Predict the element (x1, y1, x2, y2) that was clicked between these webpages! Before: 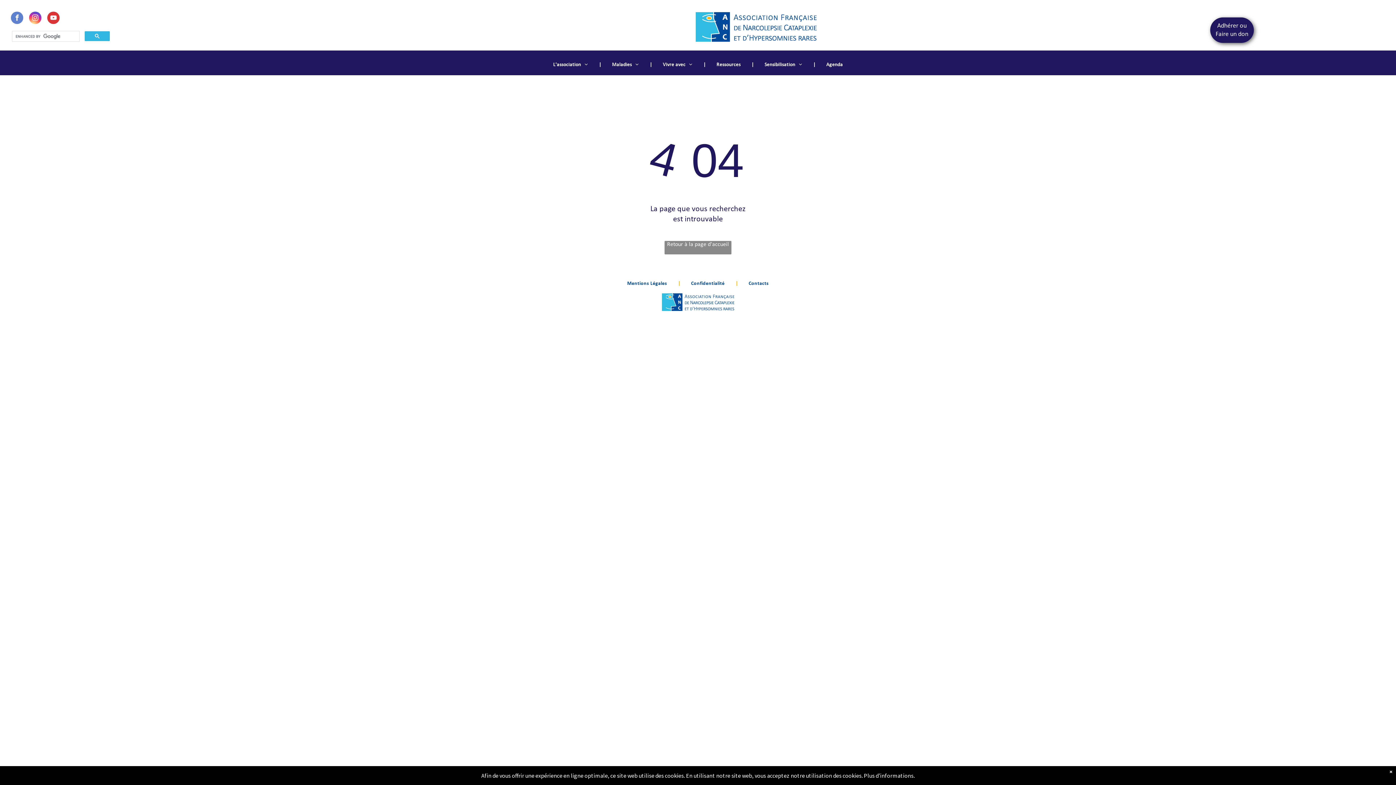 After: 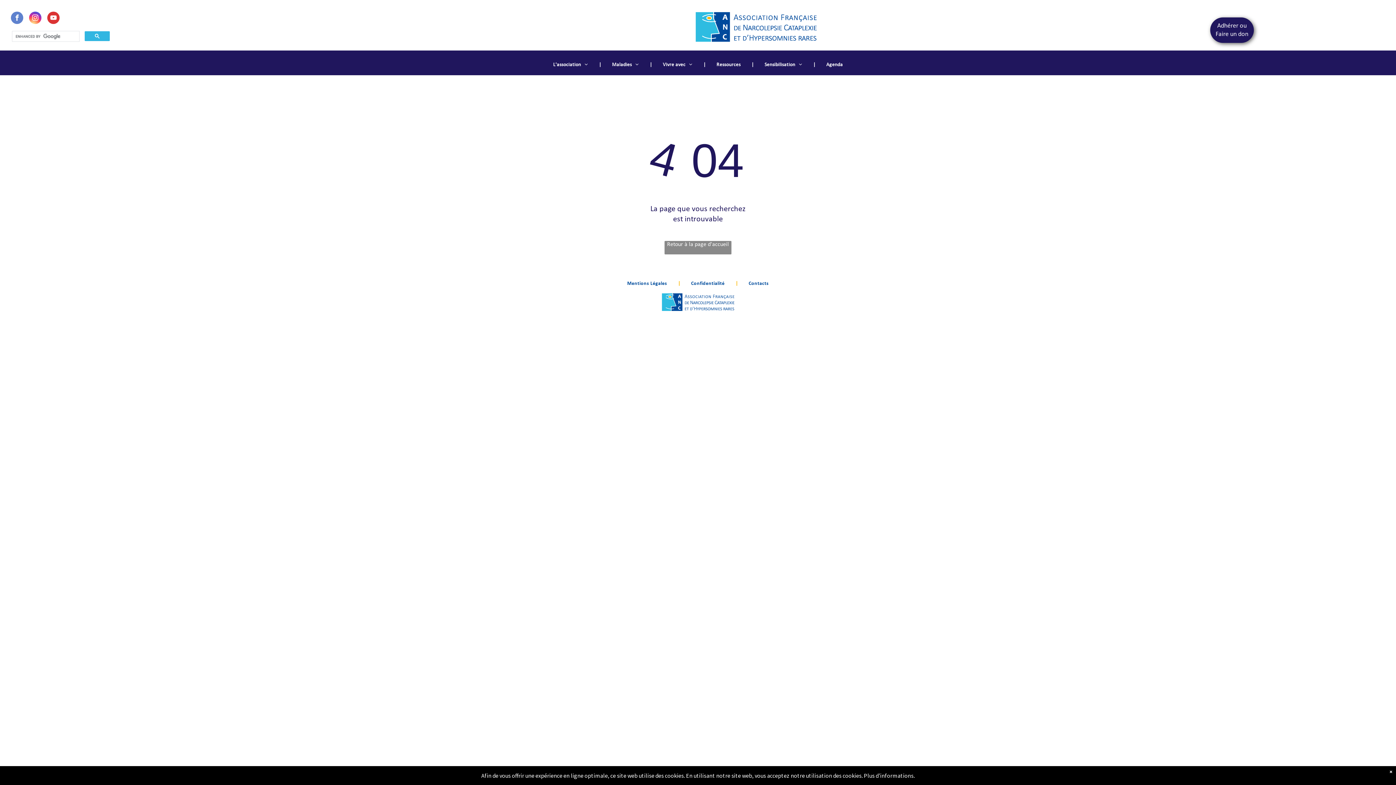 Action: bbox: (47, 11, 59, 25) label: youtube